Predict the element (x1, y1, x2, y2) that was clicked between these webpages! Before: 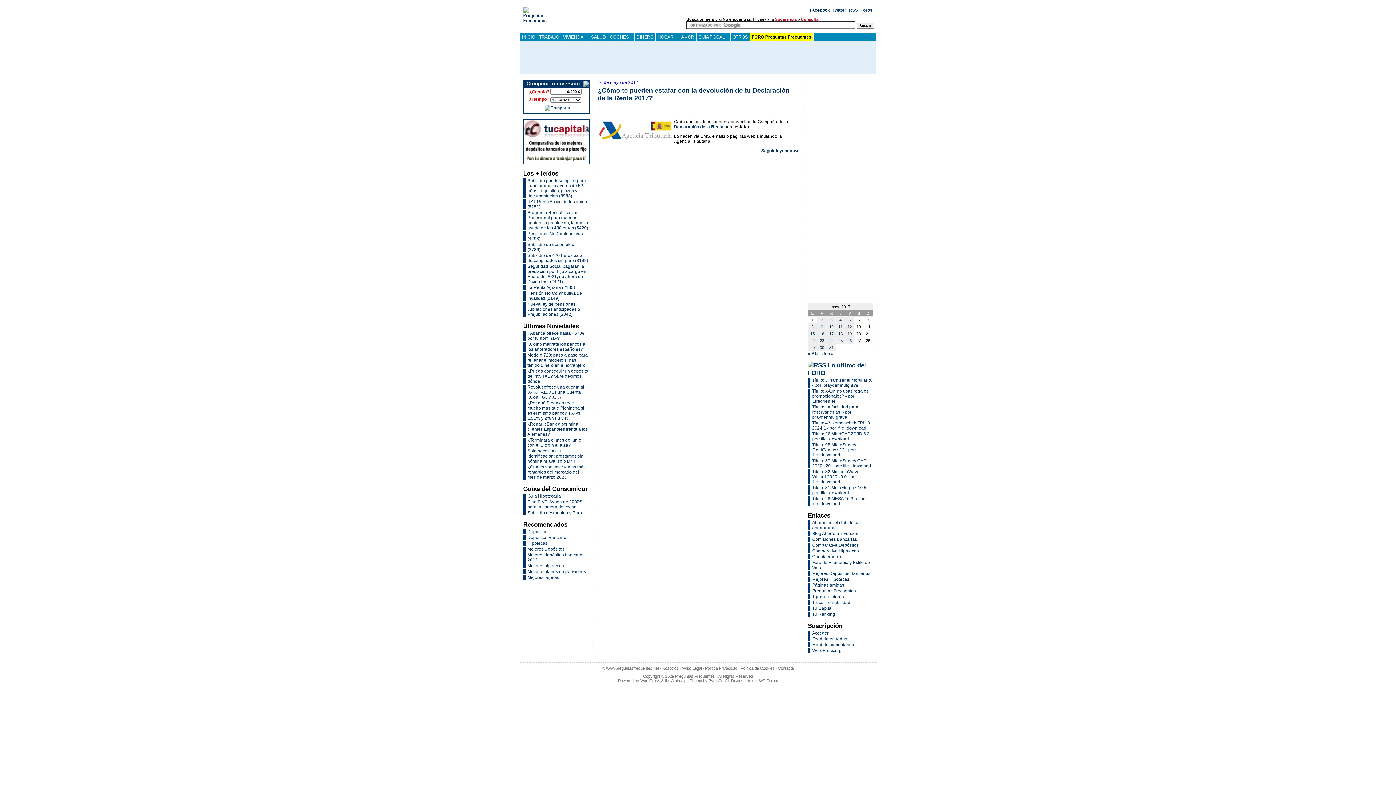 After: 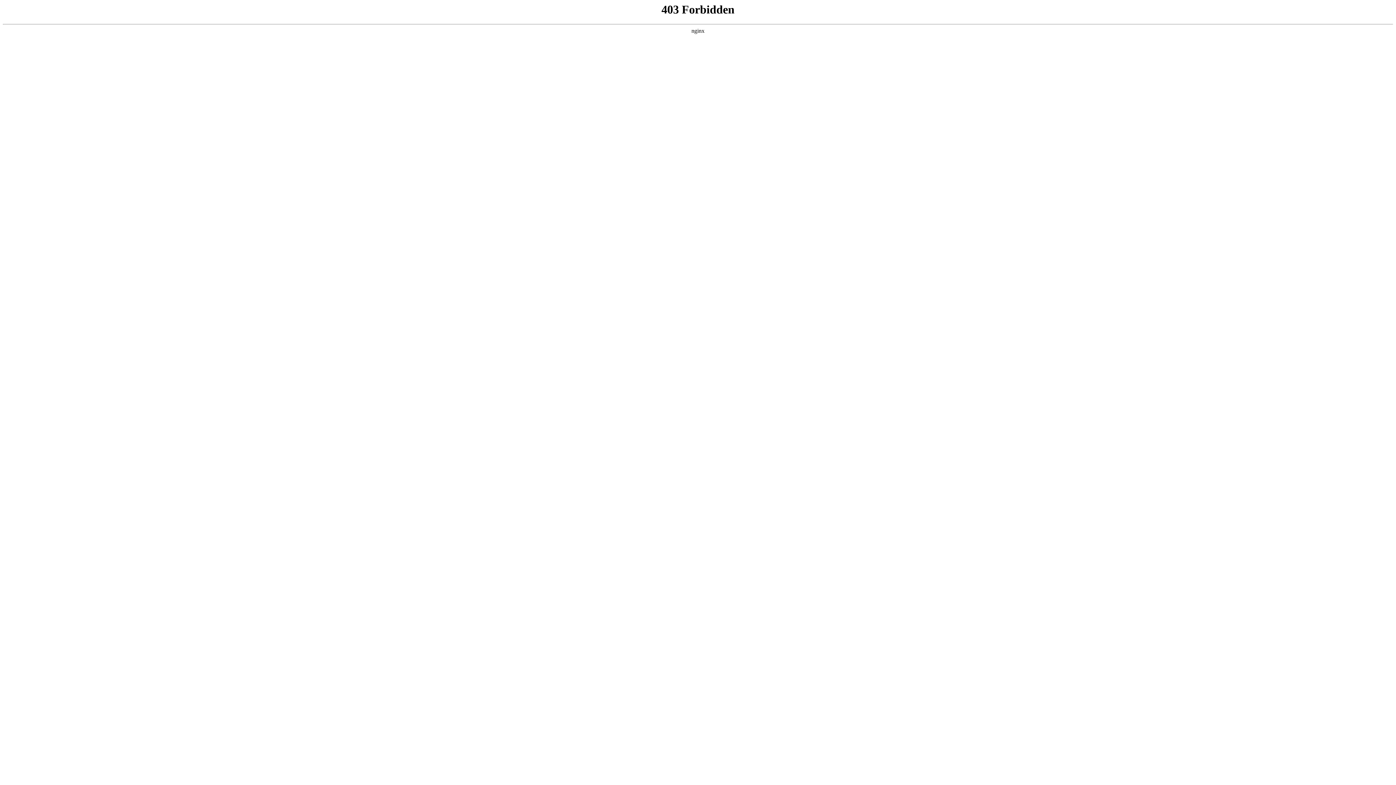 Action: bbox: (812, 648, 841, 653) label: WordPress.org